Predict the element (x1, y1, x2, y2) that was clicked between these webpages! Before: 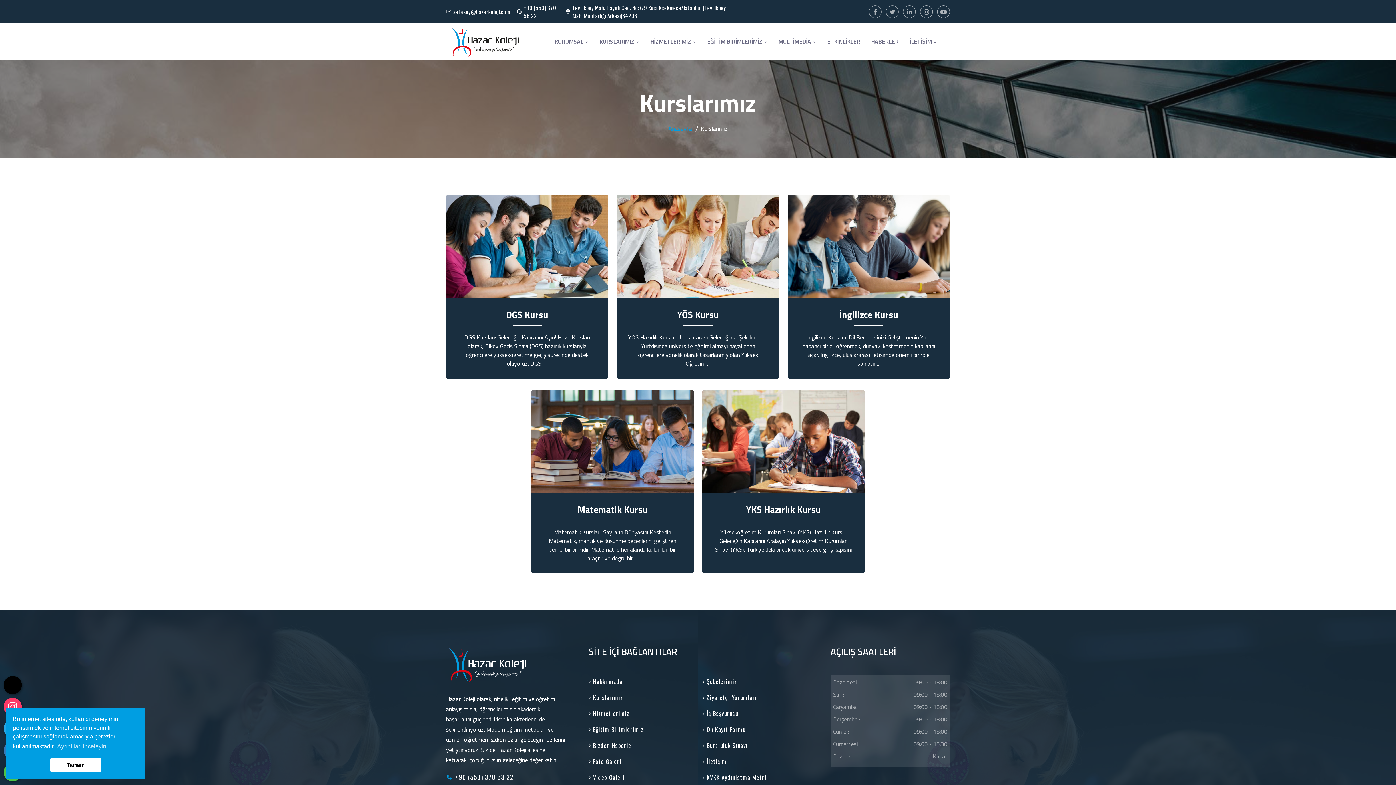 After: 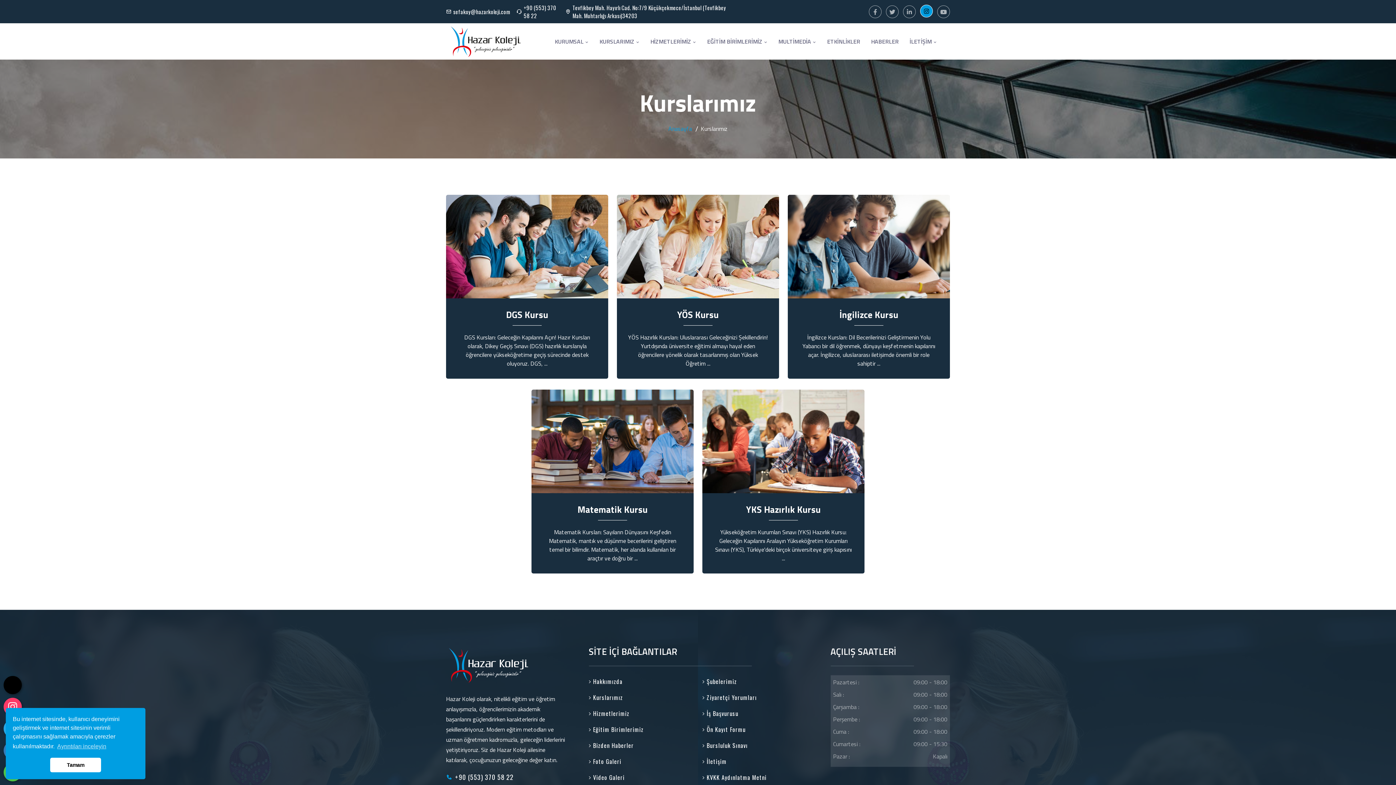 Action: bbox: (920, 5, 933, 18)